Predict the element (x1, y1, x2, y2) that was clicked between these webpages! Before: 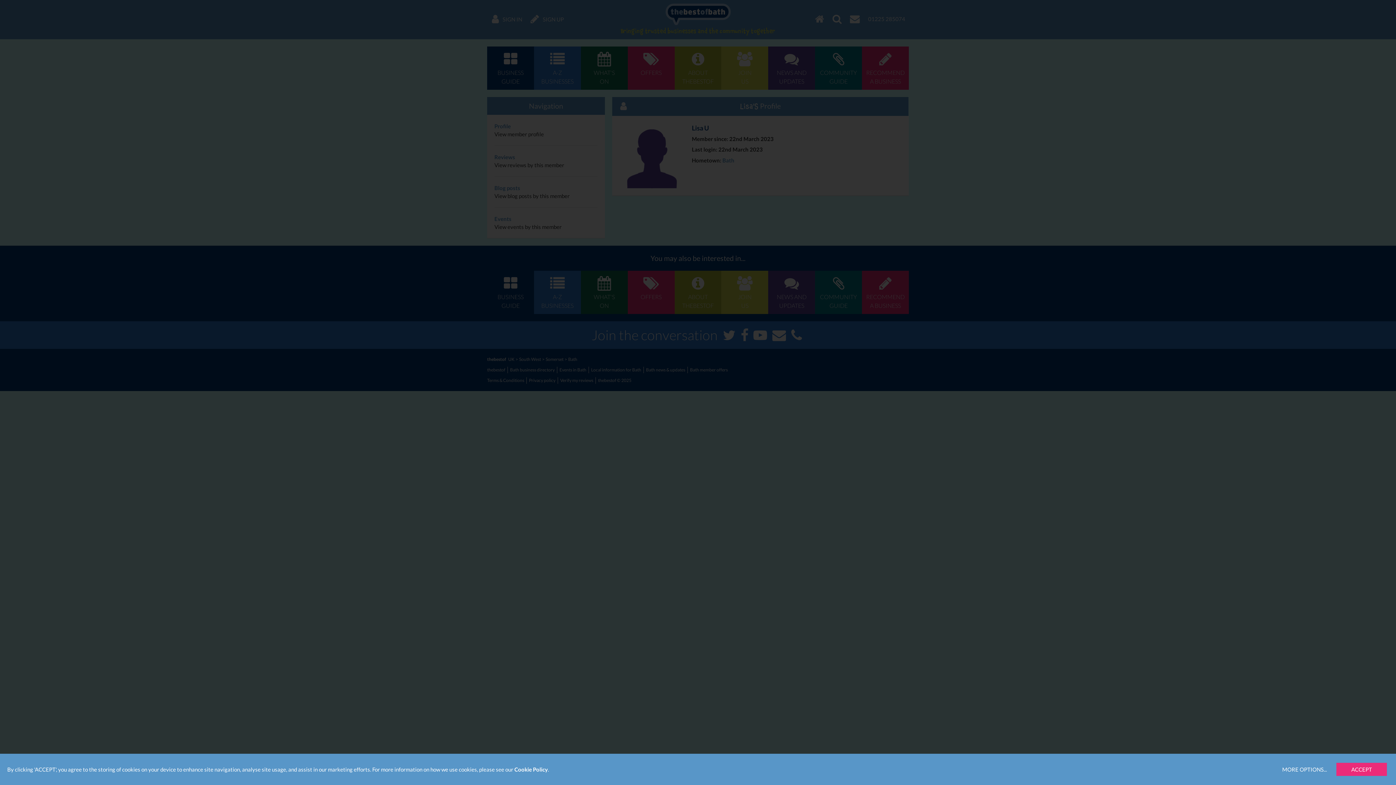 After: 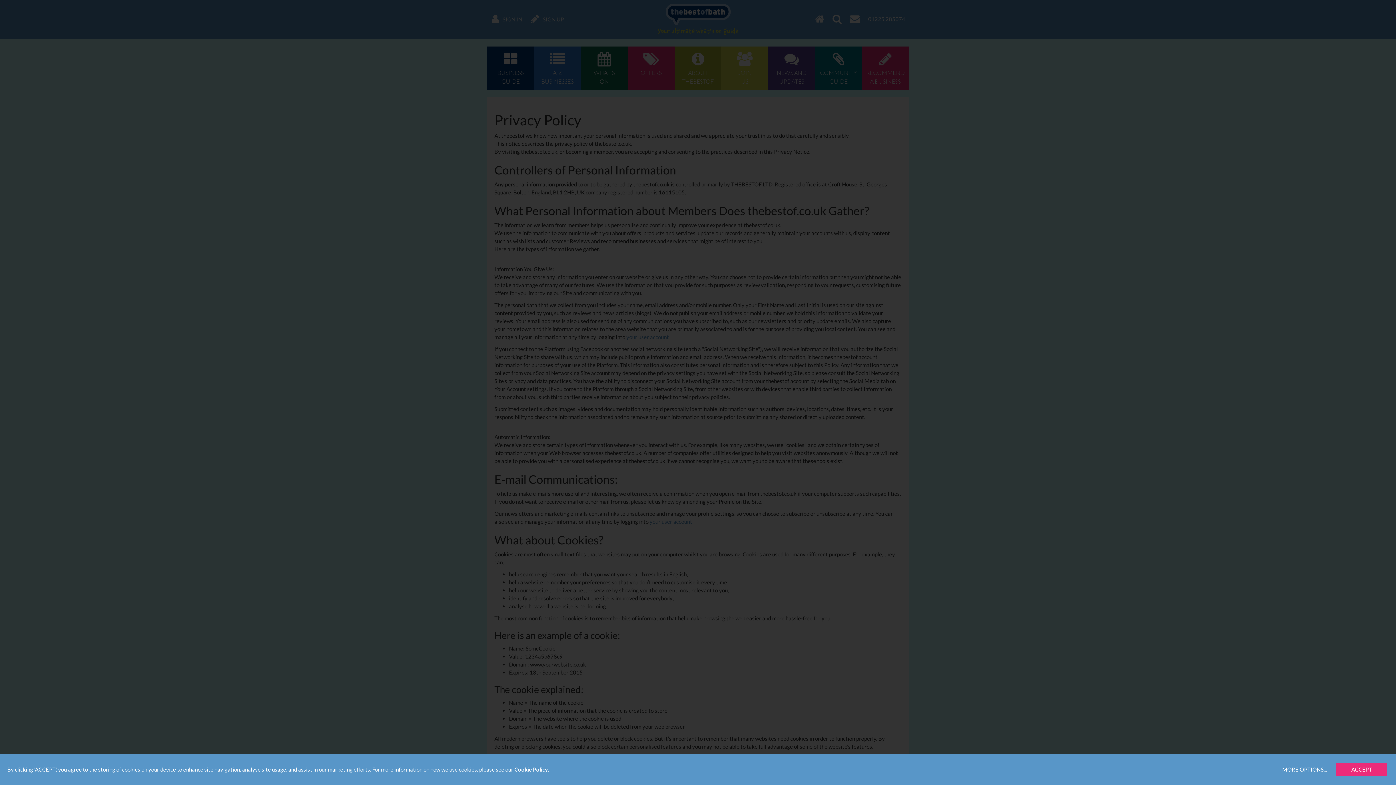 Action: label: Cookie Policy bbox: (514, 766, 548, 773)